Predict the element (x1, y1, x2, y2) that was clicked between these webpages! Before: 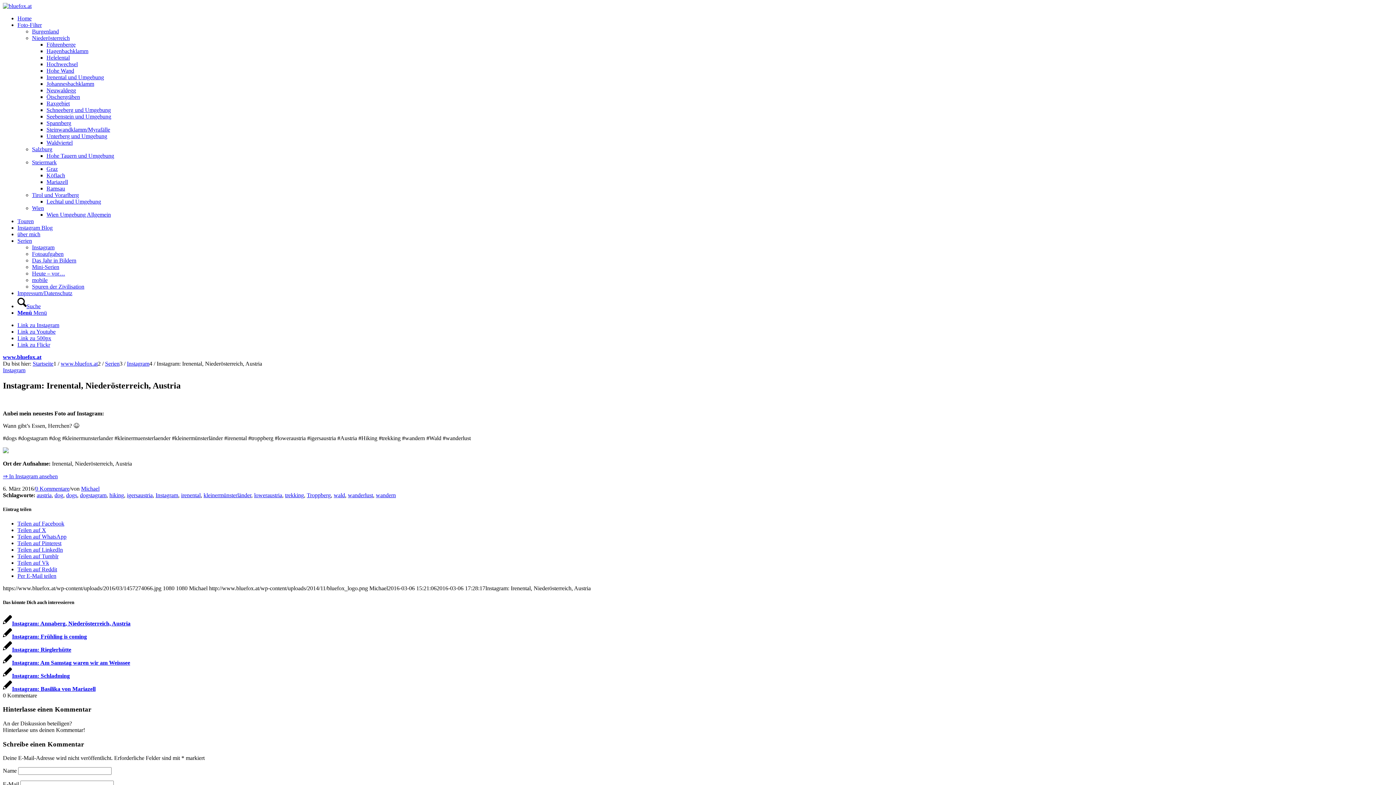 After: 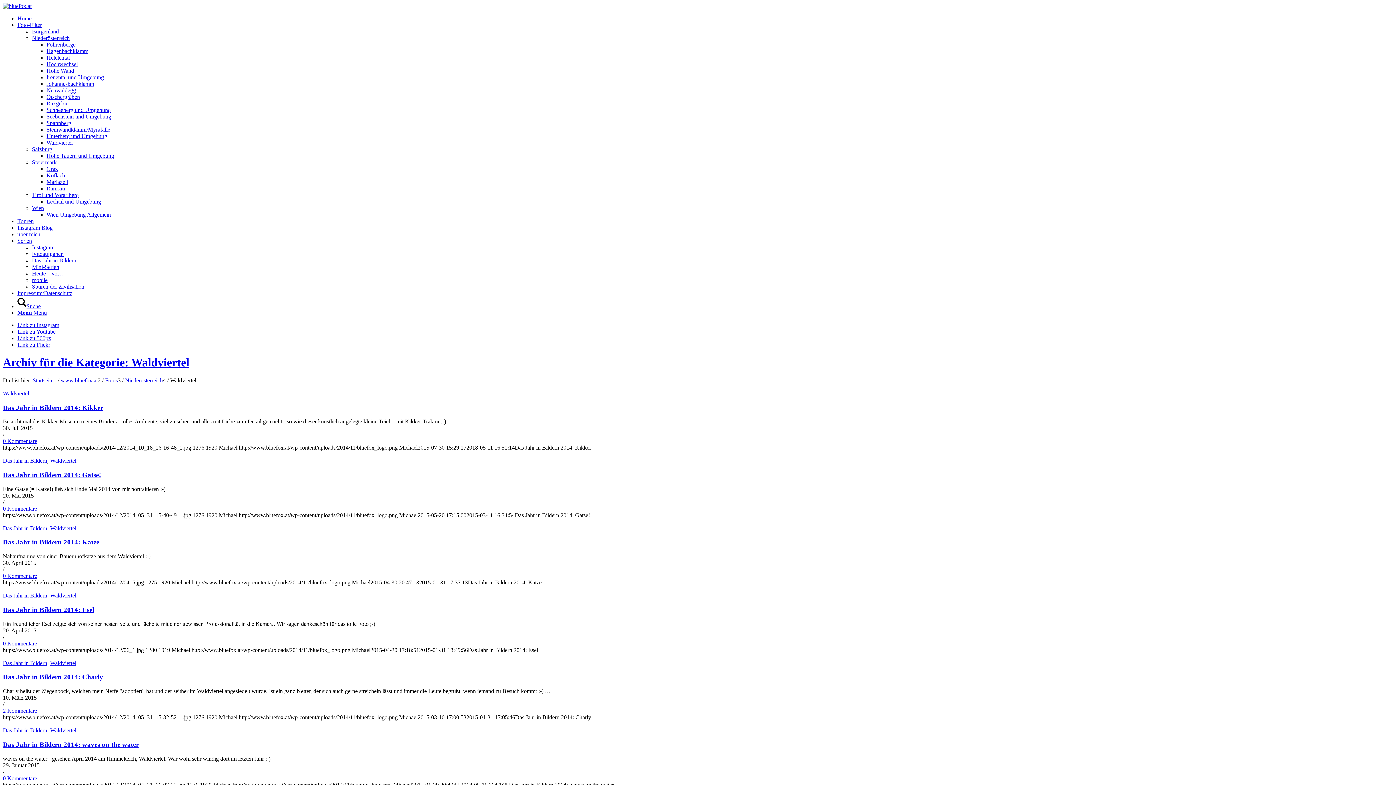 Action: label: Waldviertel bbox: (46, 139, 72, 145)